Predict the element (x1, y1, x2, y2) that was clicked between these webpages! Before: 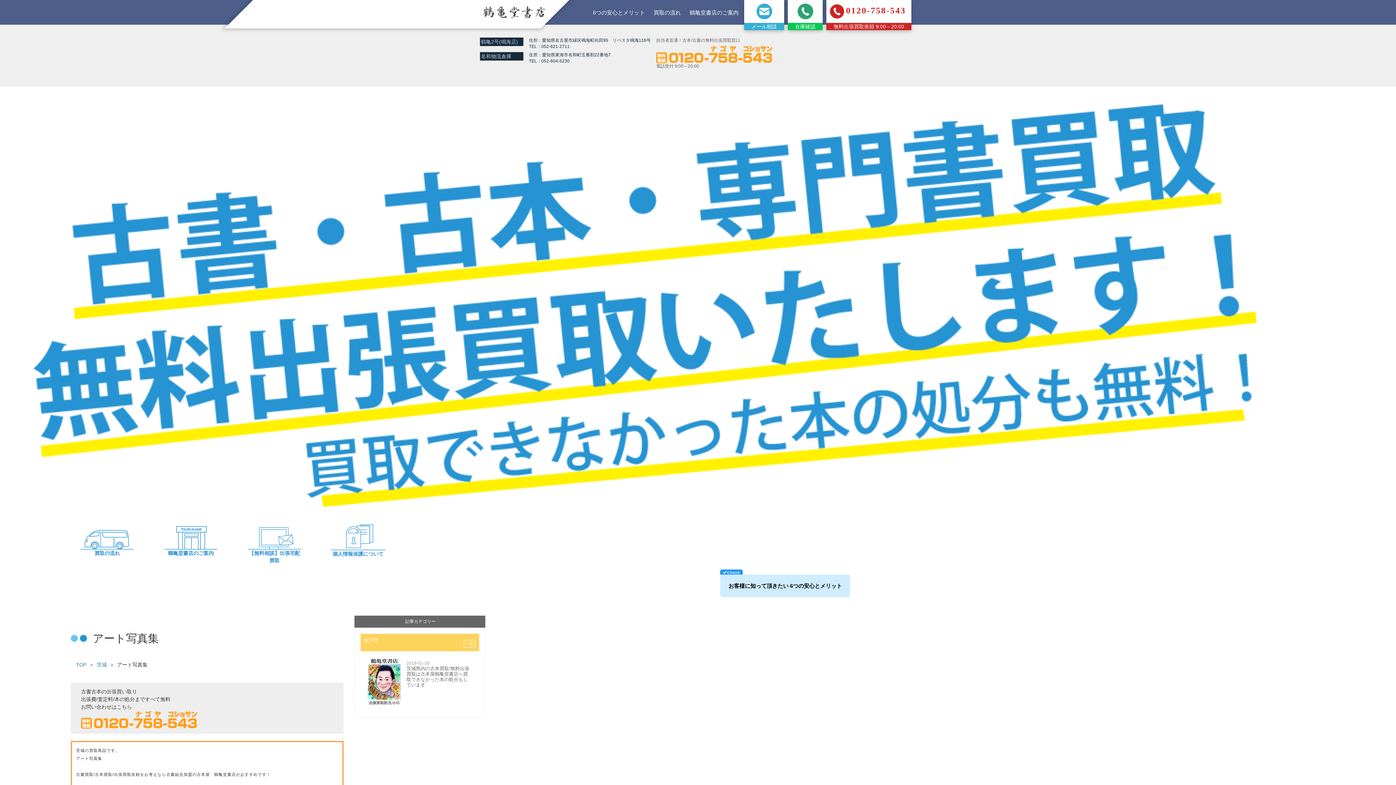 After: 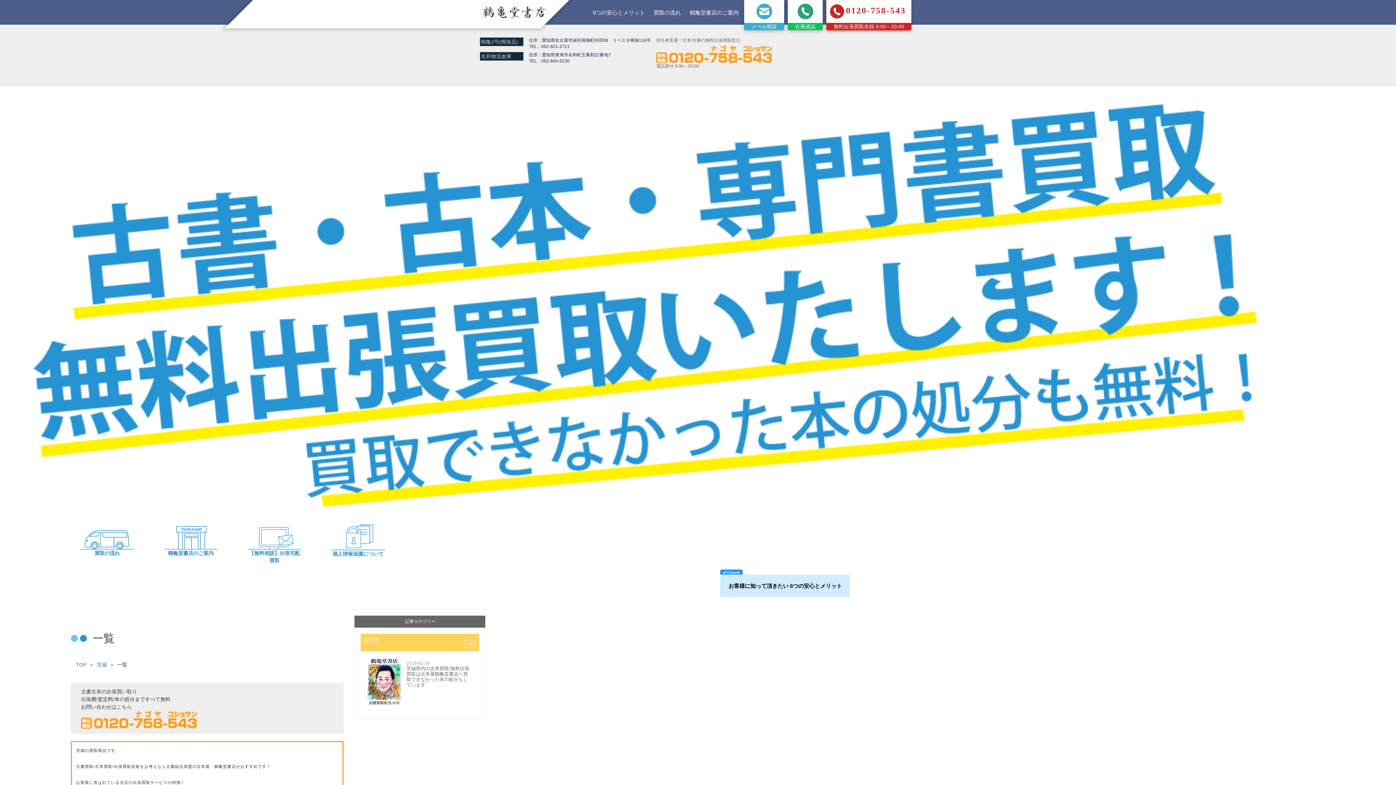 Action: label: 茨城 bbox: (96, 662, 106, 668)